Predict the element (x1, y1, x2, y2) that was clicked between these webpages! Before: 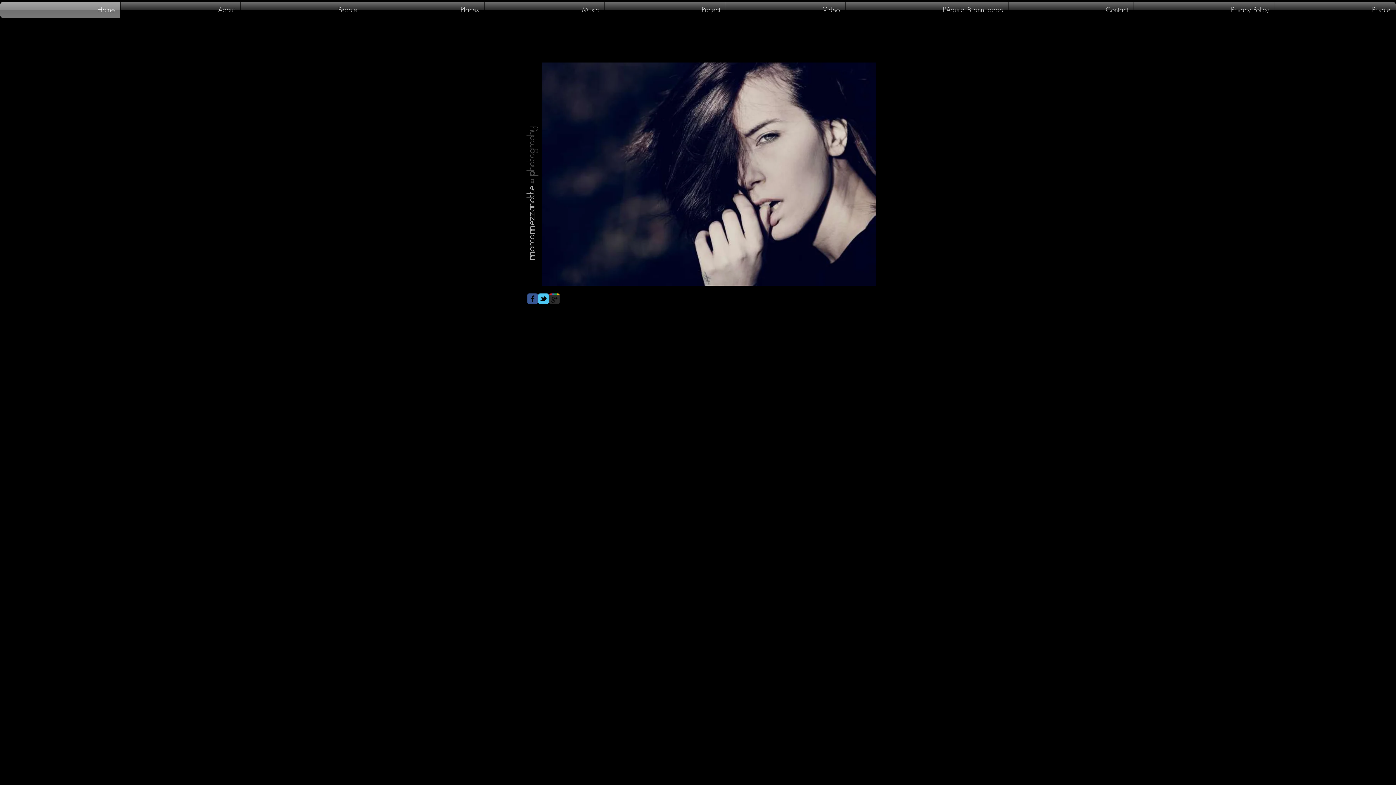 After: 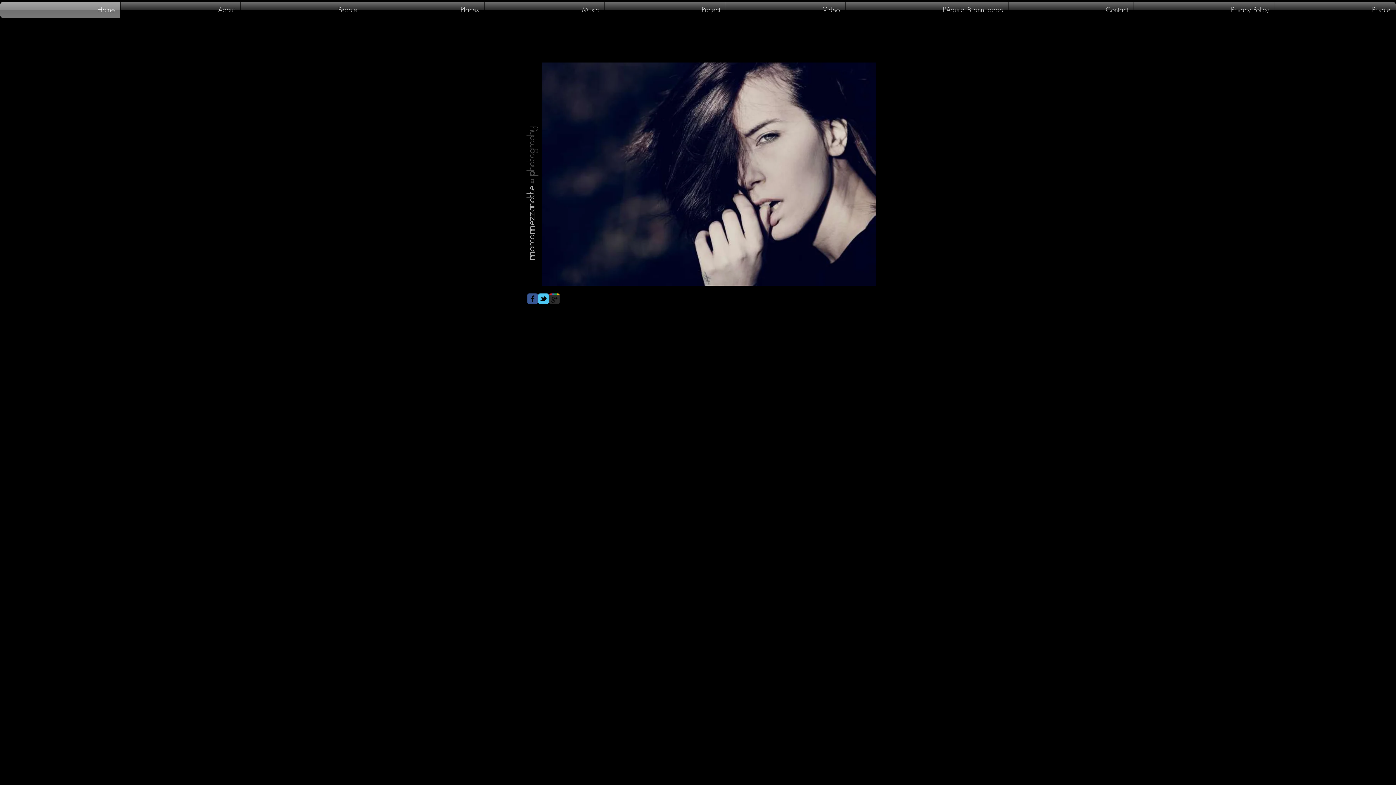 Action: label: Home bbox: (0, 1, 120, 18)